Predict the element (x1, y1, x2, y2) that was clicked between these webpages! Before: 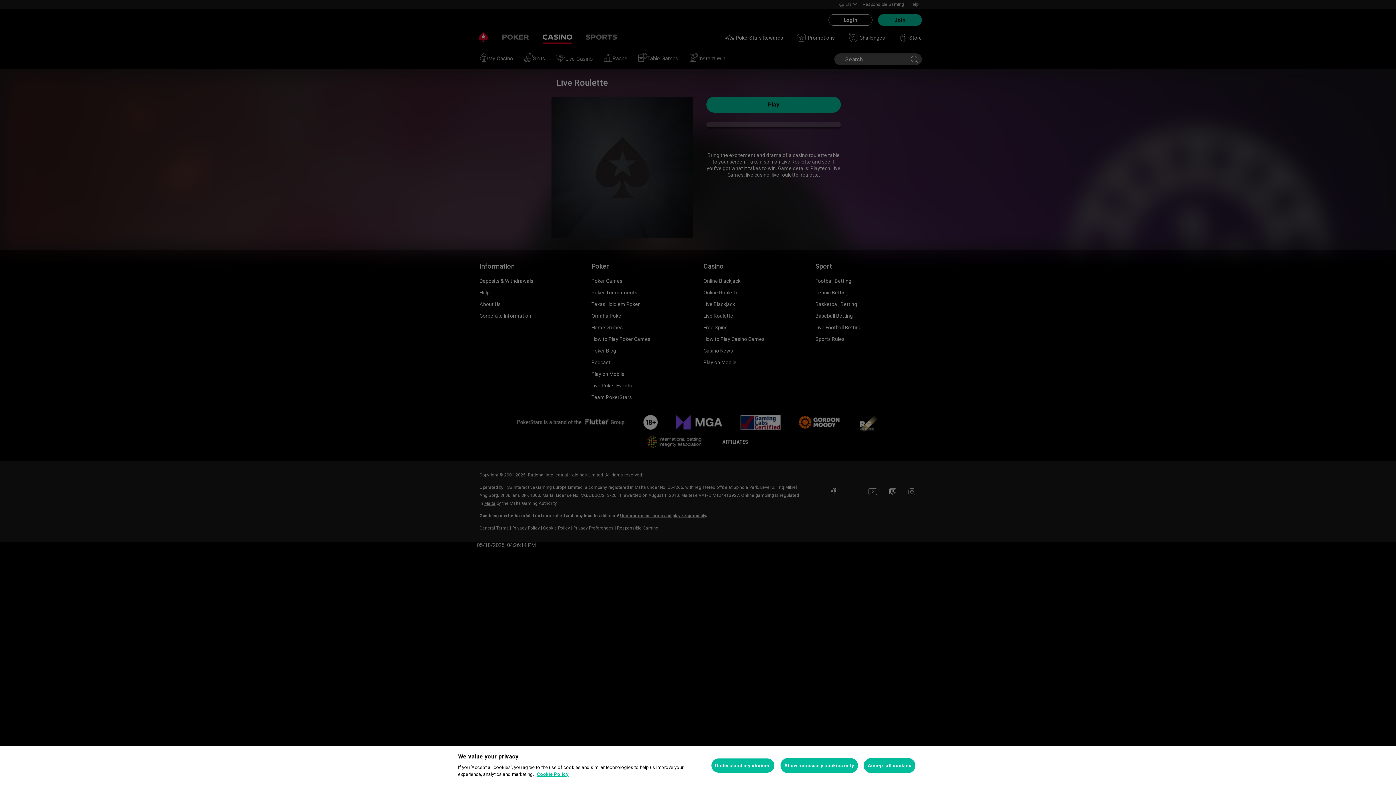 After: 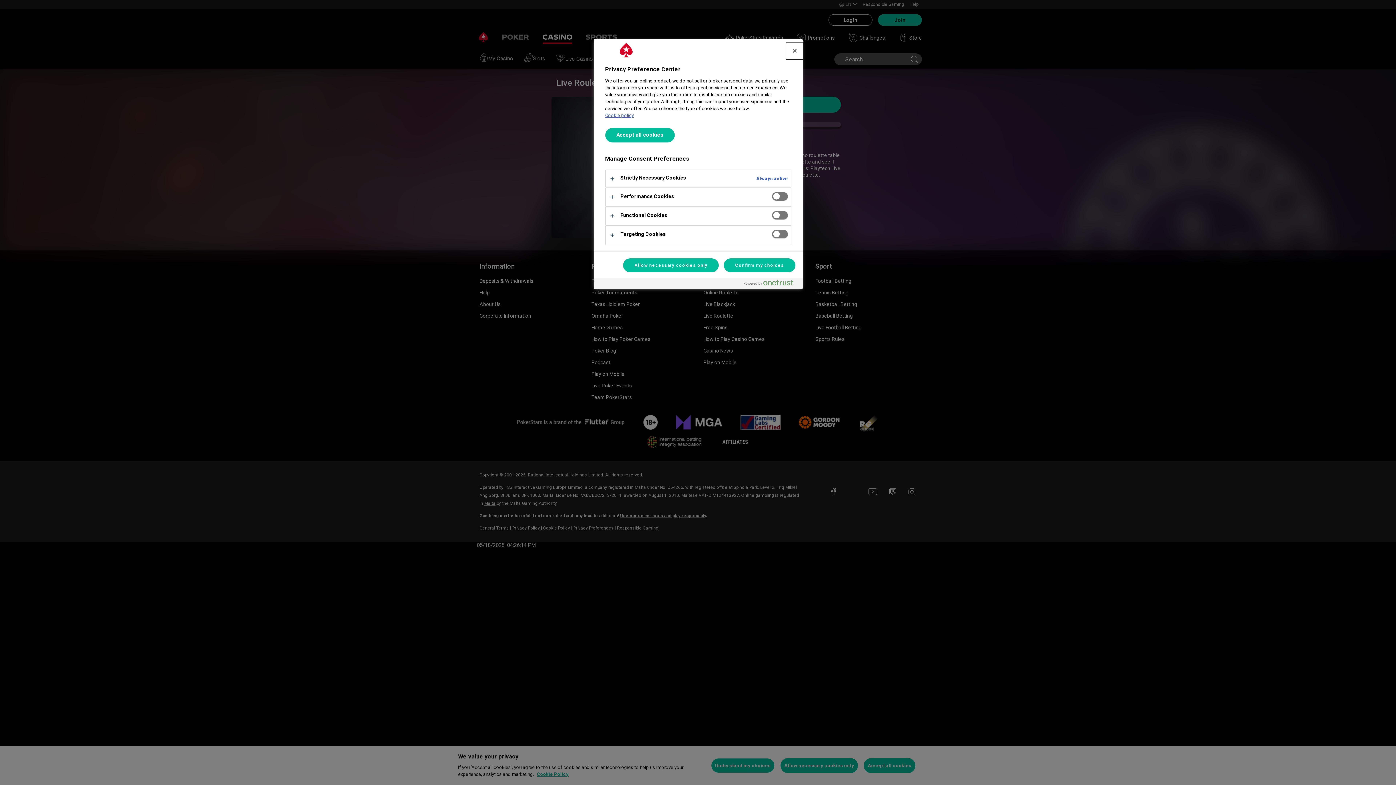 Action: bbox: (711, 758, 774, 773) label: Understand my choices